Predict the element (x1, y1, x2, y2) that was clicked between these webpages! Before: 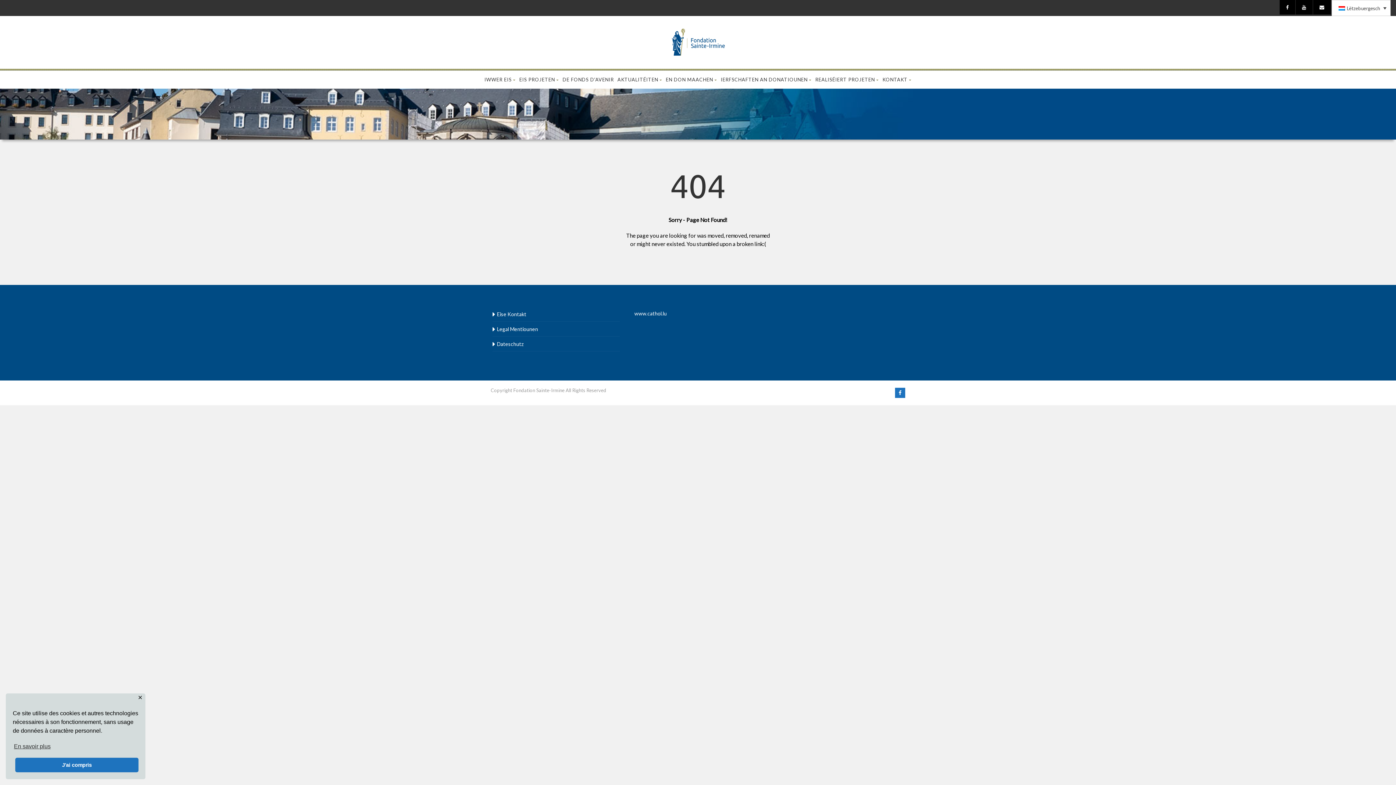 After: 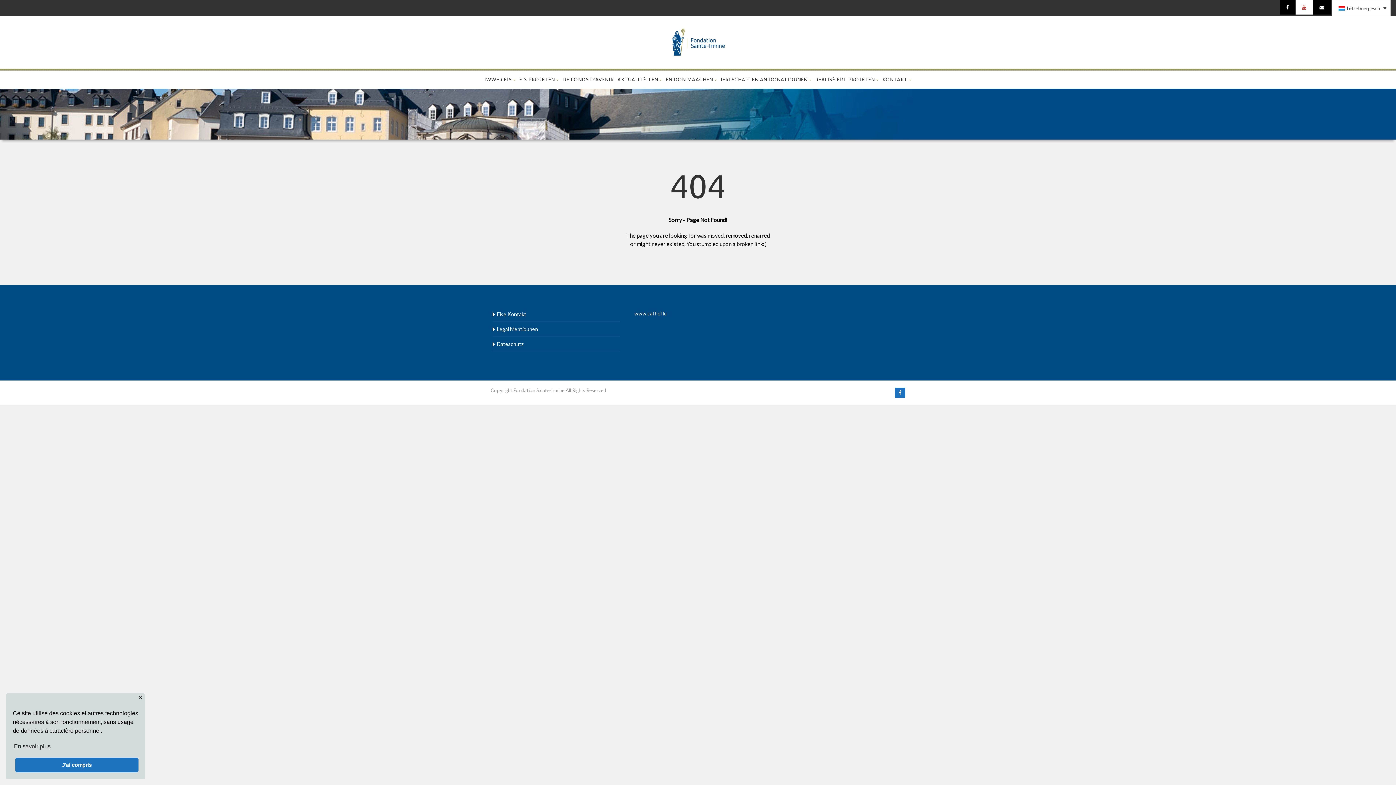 Action: bbox: (1295, 0, 1313, 14)